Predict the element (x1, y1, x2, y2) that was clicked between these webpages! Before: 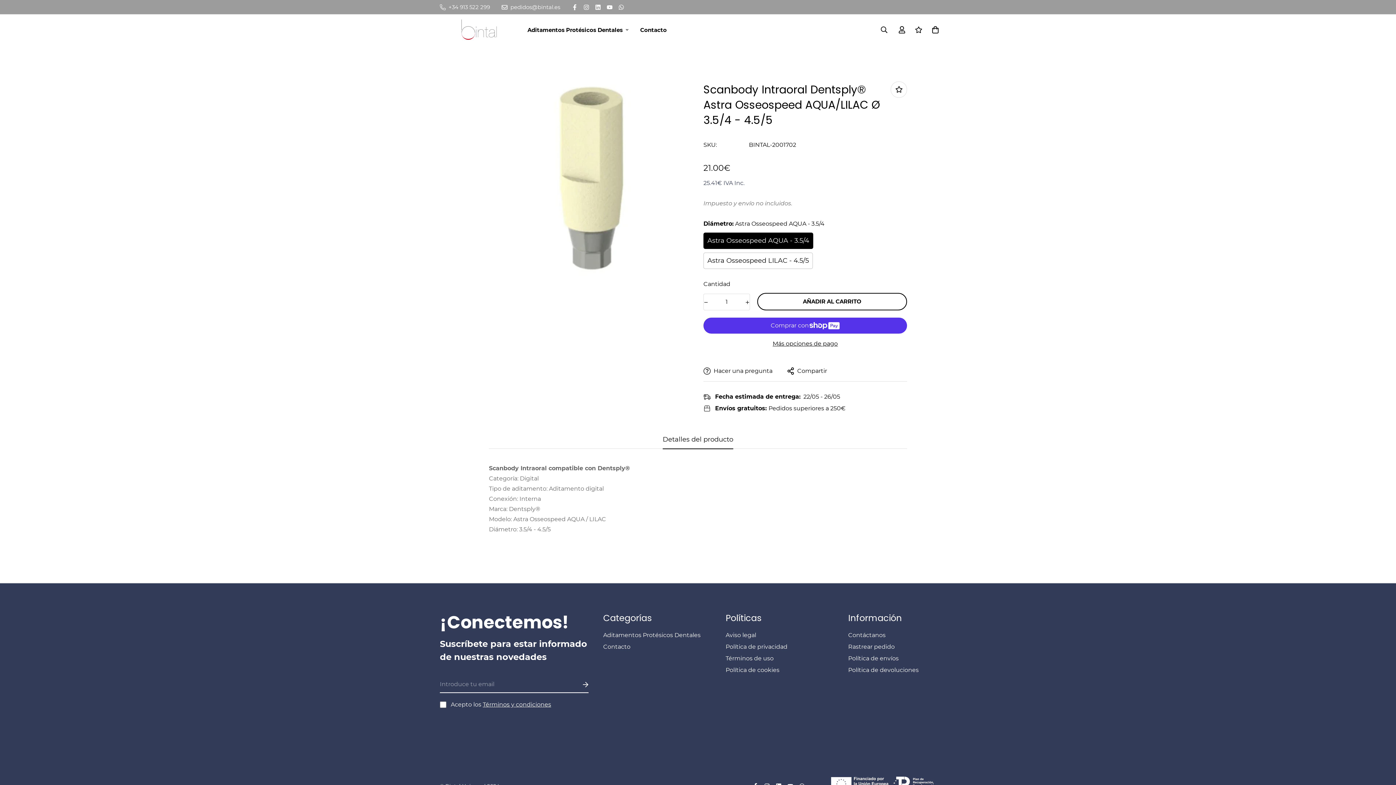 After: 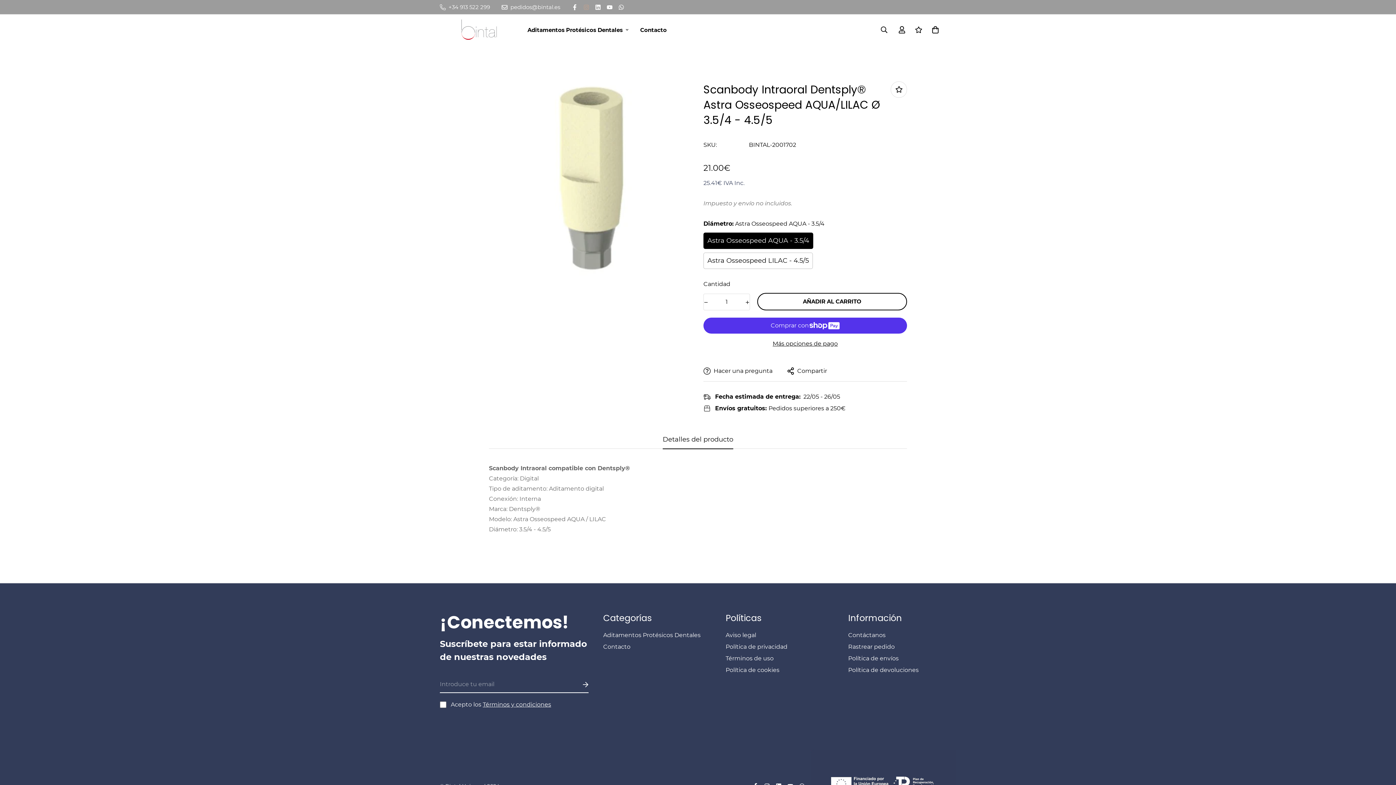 Action: bbox: (580, 4, 592, 10)